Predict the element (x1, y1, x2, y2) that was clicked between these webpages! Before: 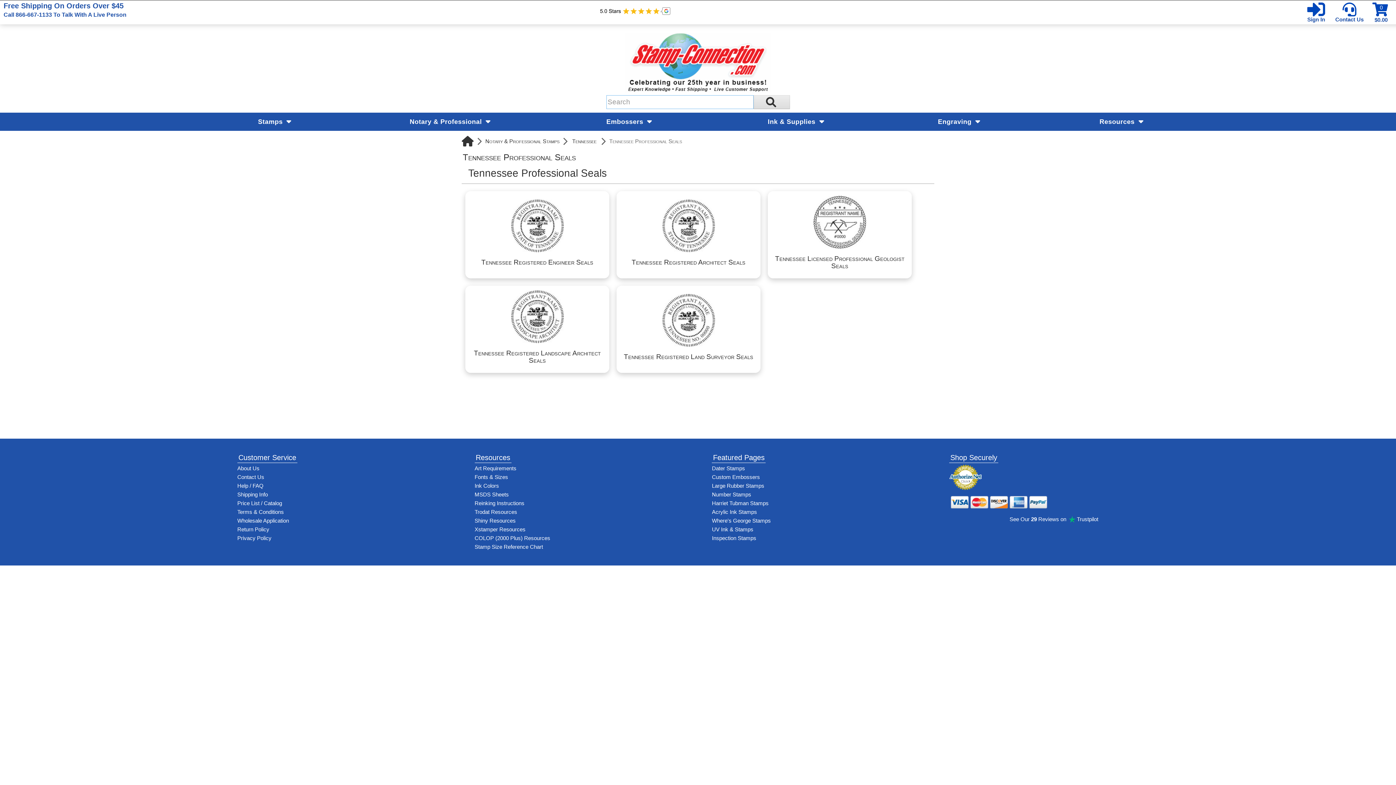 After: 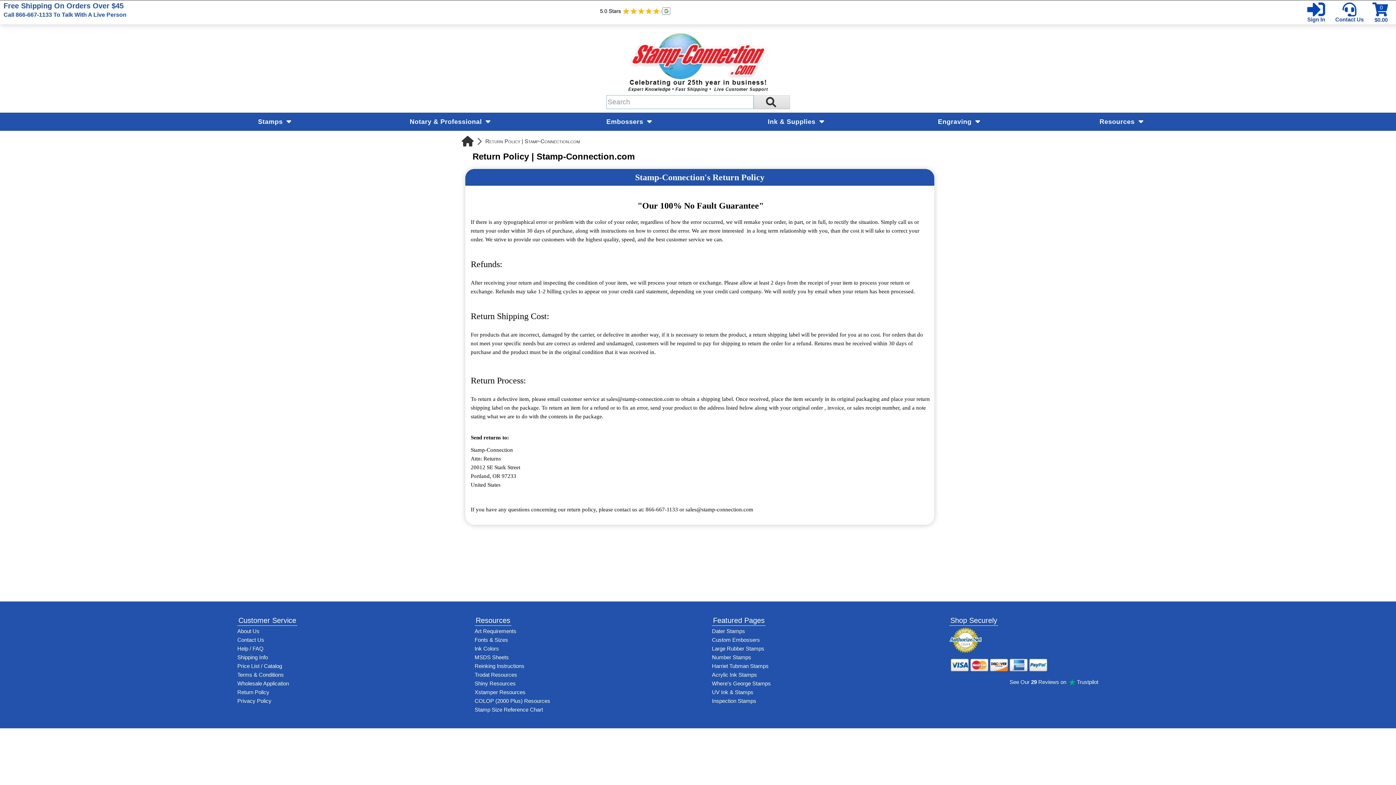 Action: bbox: (237, 525, 446, 534) label: Return-Policy